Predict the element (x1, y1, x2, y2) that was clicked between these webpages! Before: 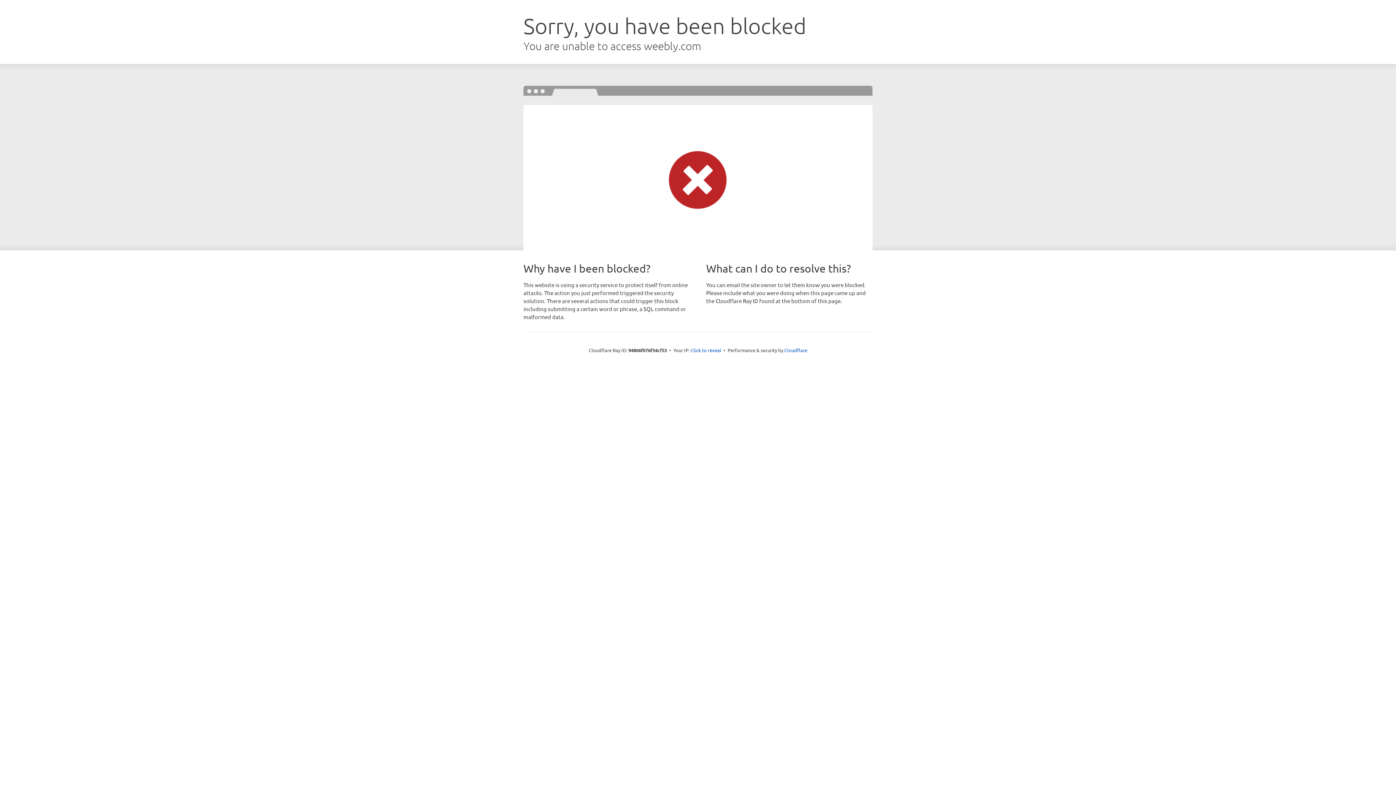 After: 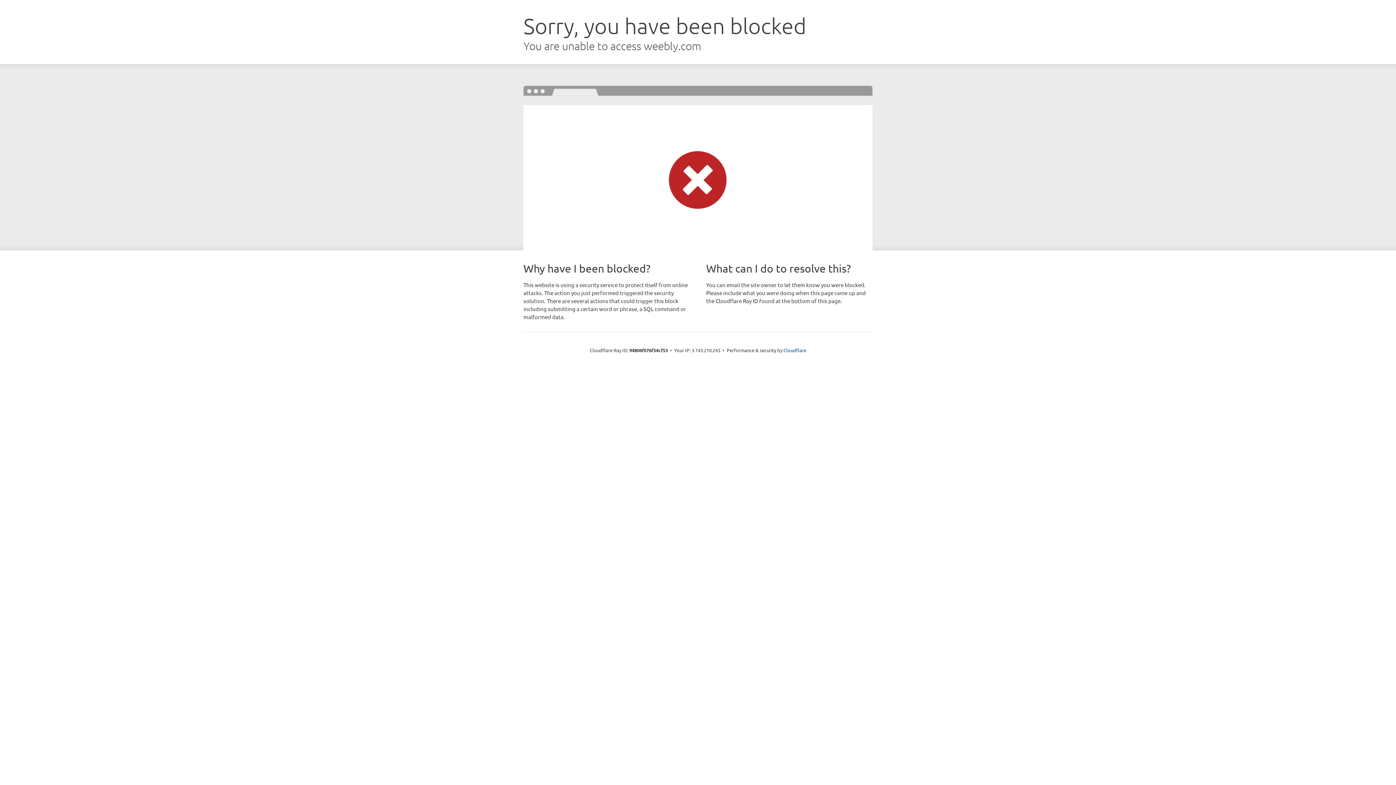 Action: label: Click to reveal bbox: (690, 346, 721, 353)